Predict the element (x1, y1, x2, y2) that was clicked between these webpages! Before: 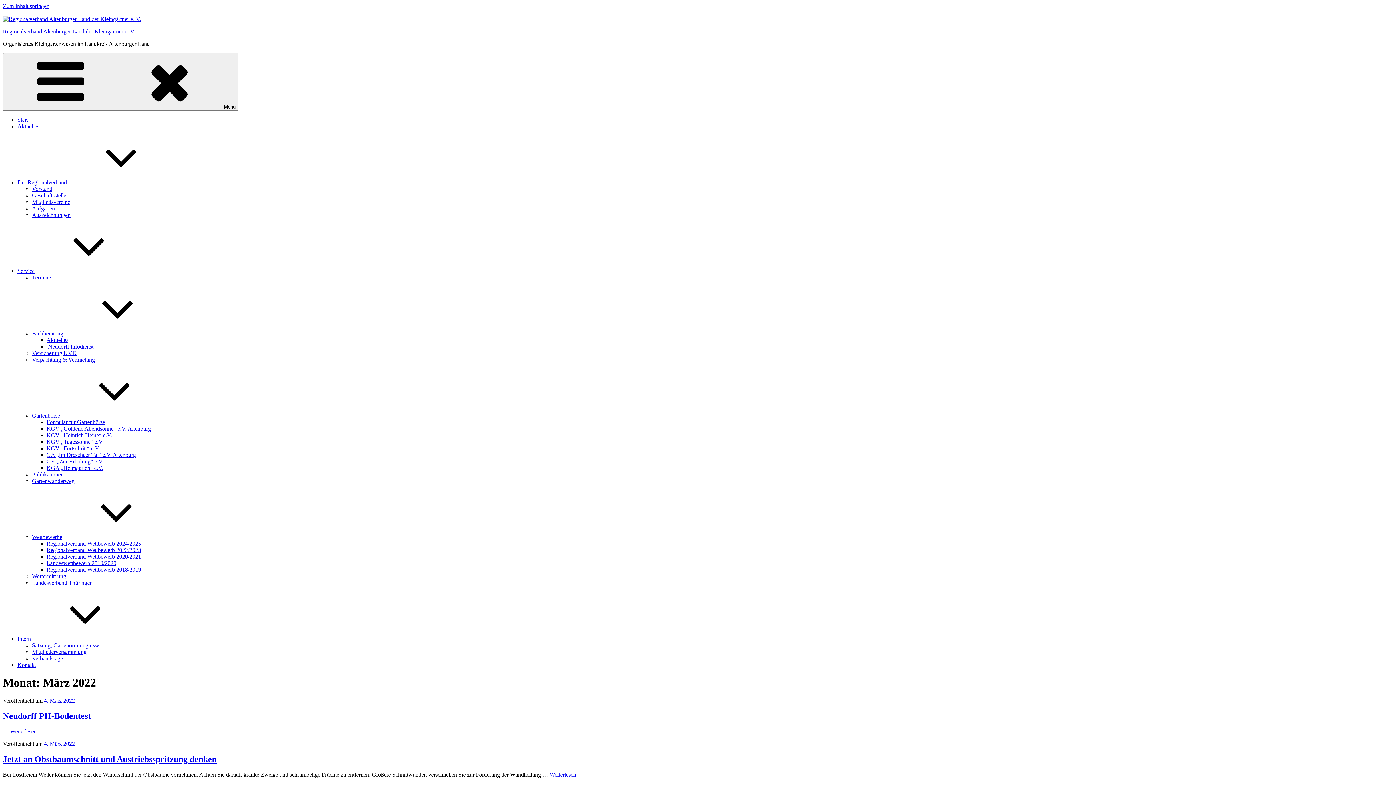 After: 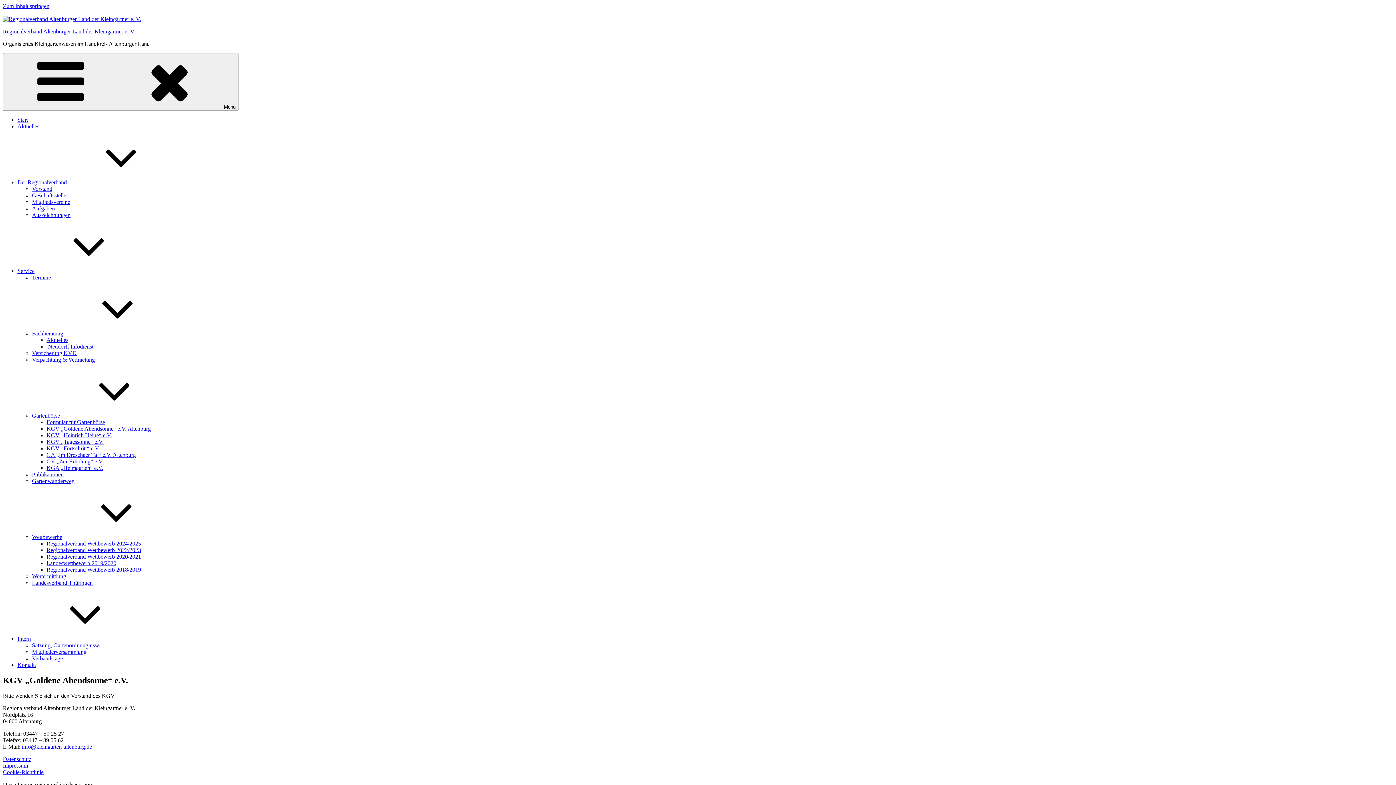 Action: bbox: (46, 425, 150, 432) label: KGV „Goldene Abendsonne“ e.V. Altenburg